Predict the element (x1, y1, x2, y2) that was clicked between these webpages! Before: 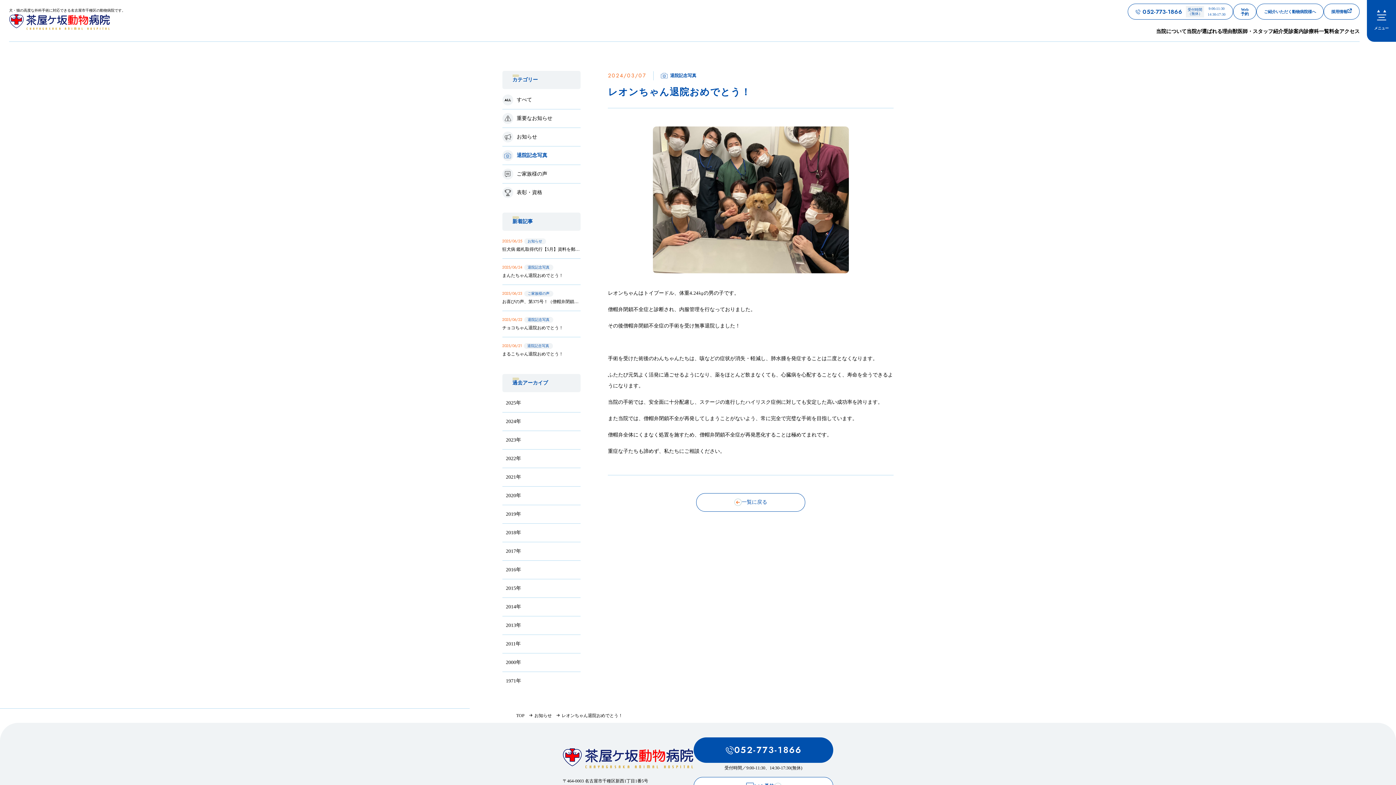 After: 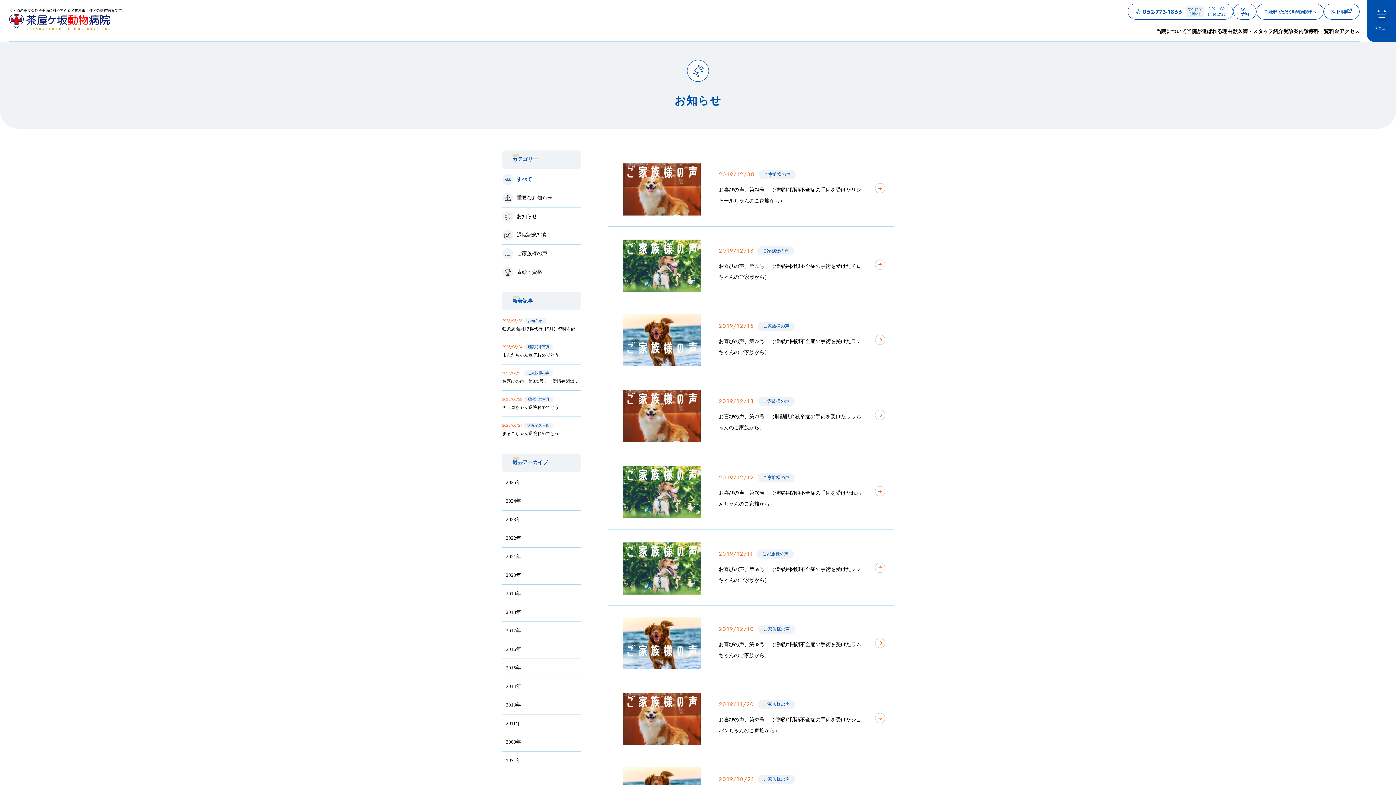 Action: label: 2019年 bbox: (502, 505, 580, 523)